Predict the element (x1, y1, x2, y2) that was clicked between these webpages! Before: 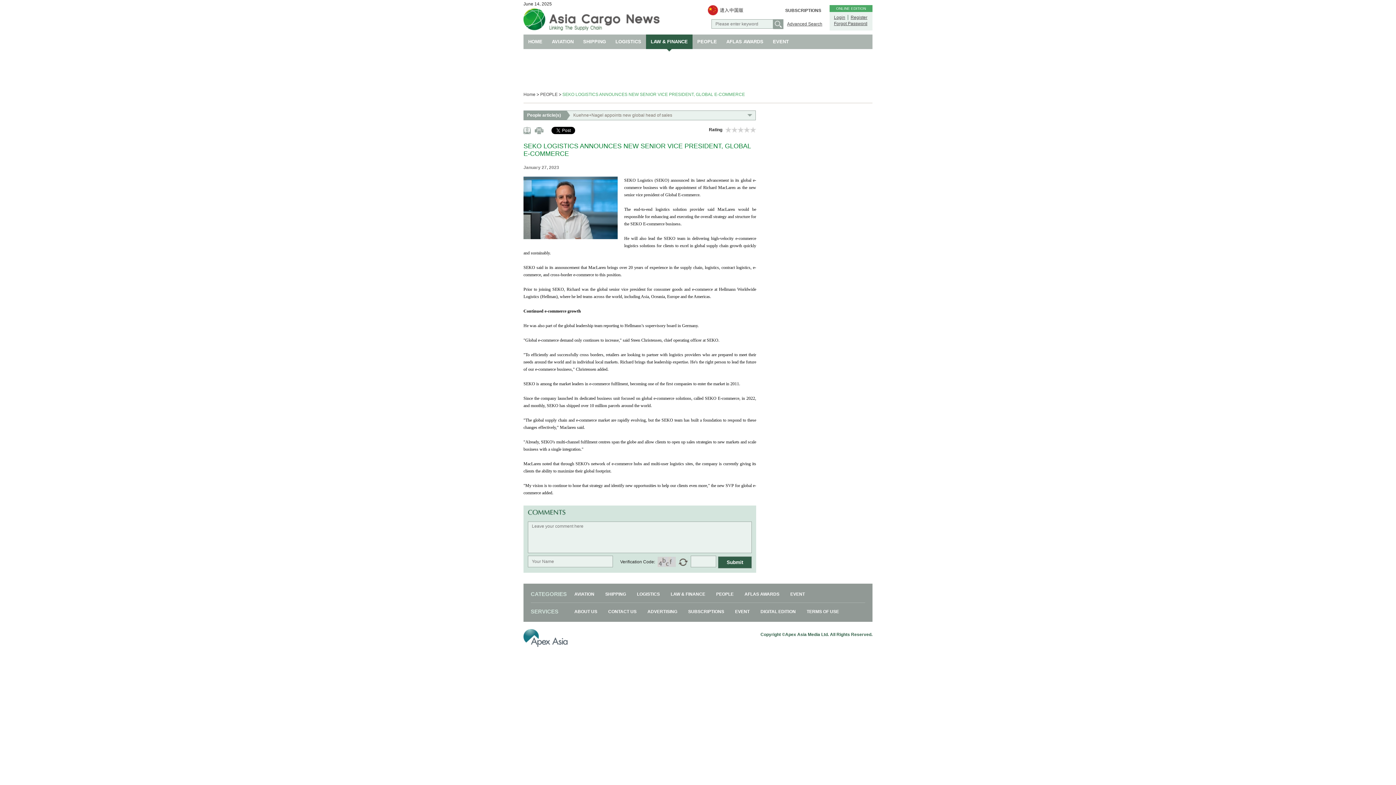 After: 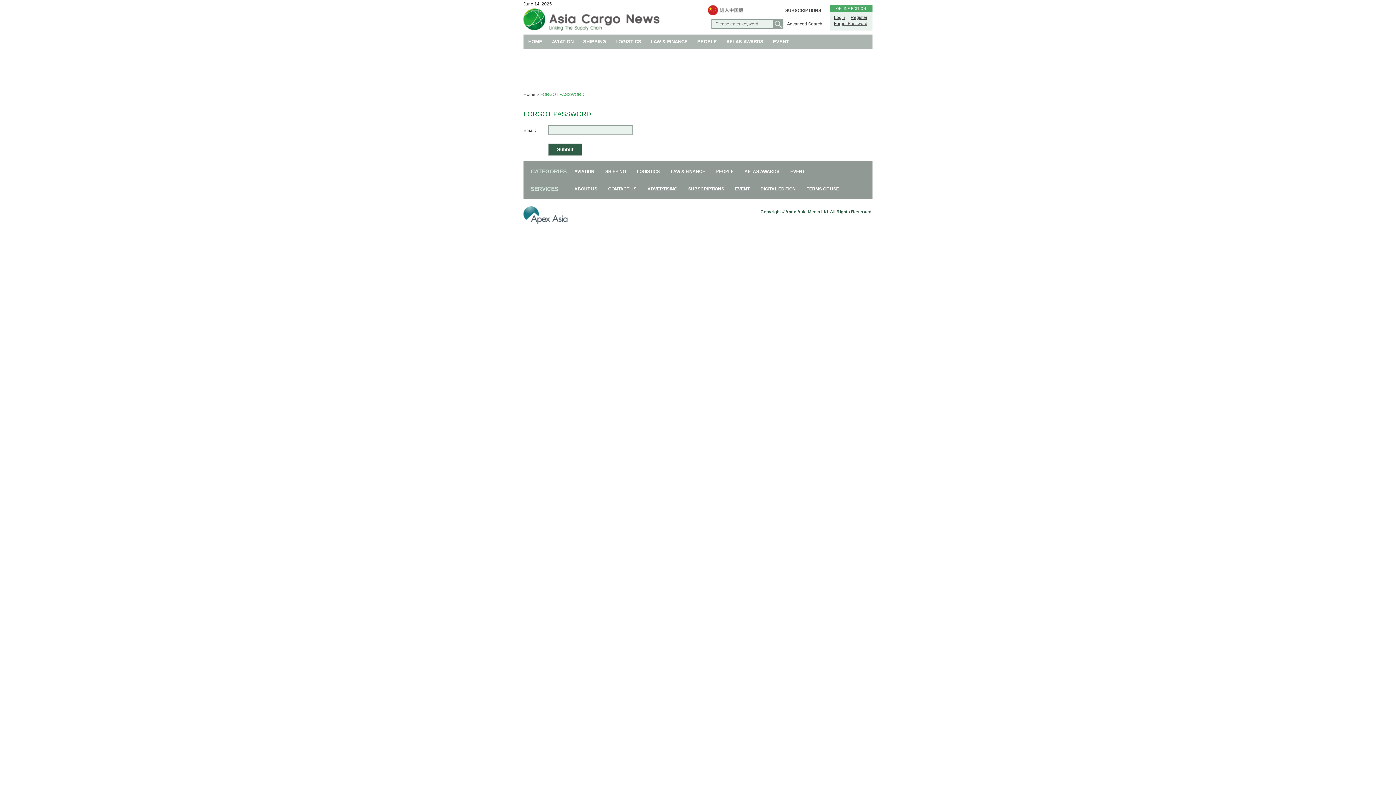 Action: bbox: (834, 21, 867, 26) label: Forgot Password